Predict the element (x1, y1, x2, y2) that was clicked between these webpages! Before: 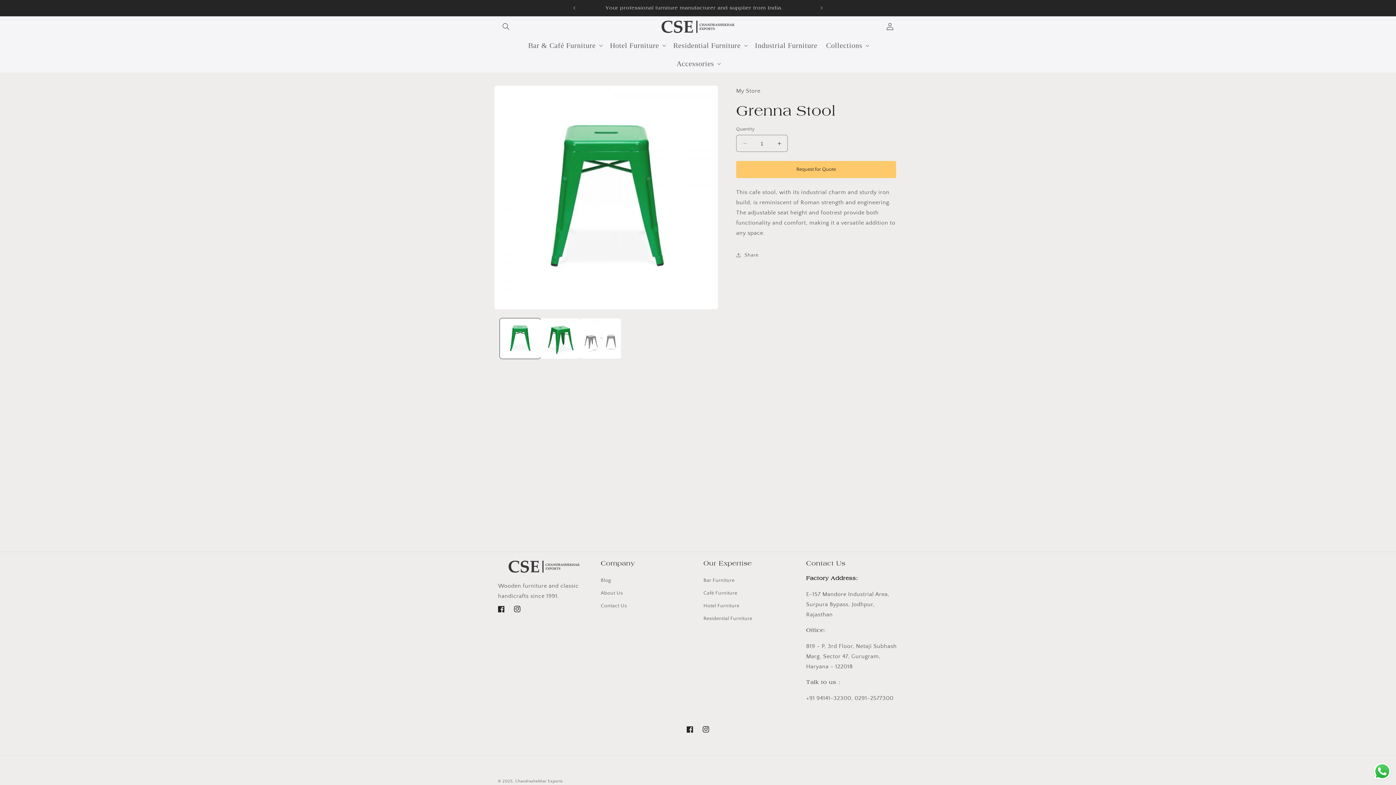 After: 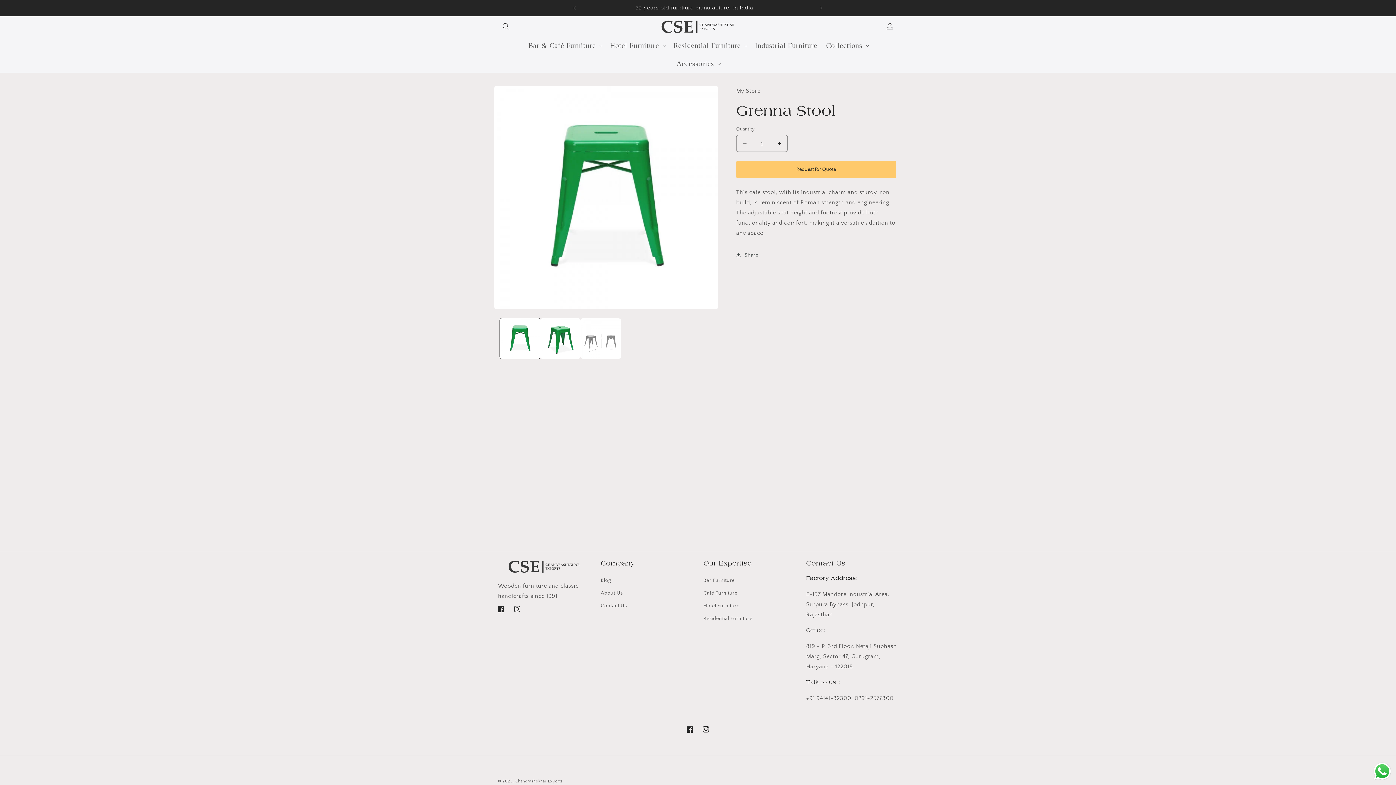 Action: label: Previous announcement bbox: (566, 0, 582, 16)